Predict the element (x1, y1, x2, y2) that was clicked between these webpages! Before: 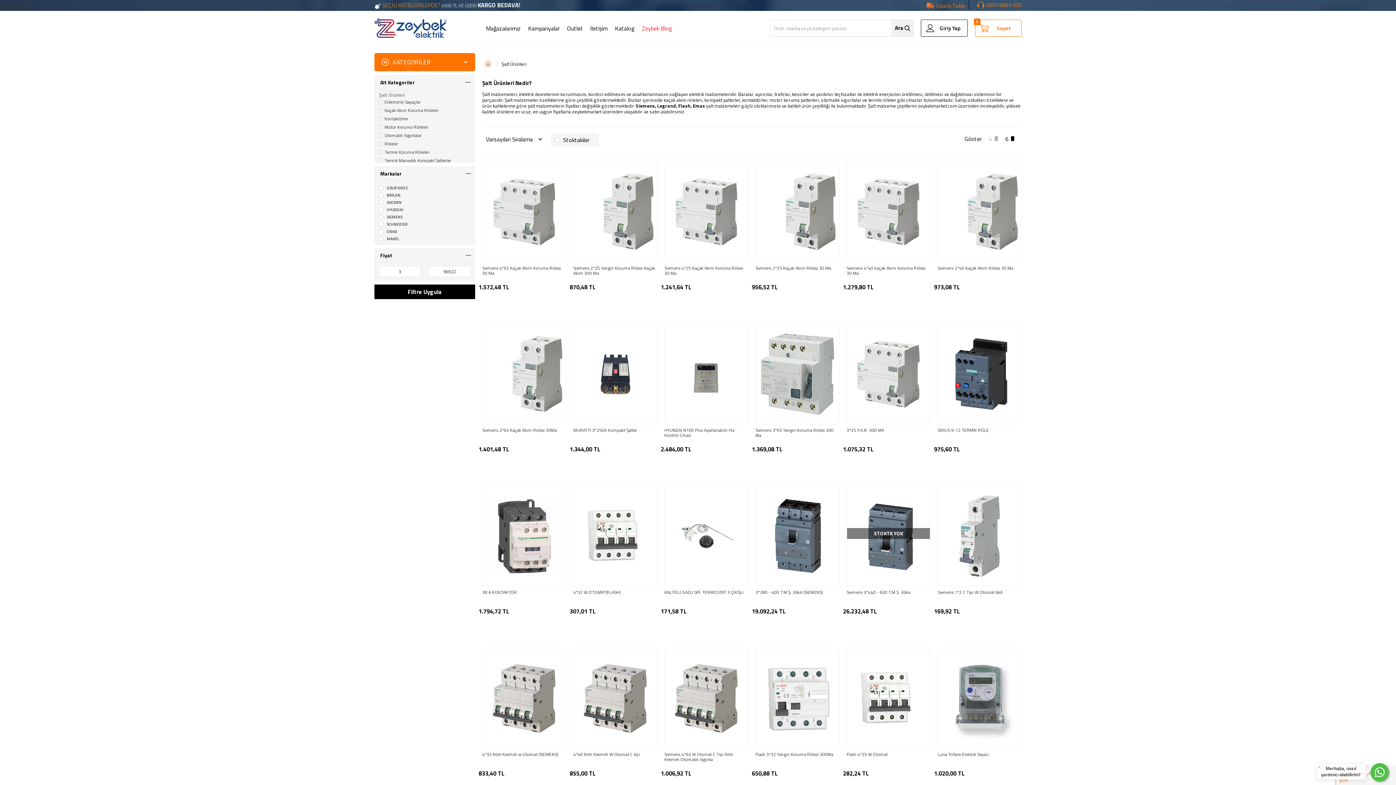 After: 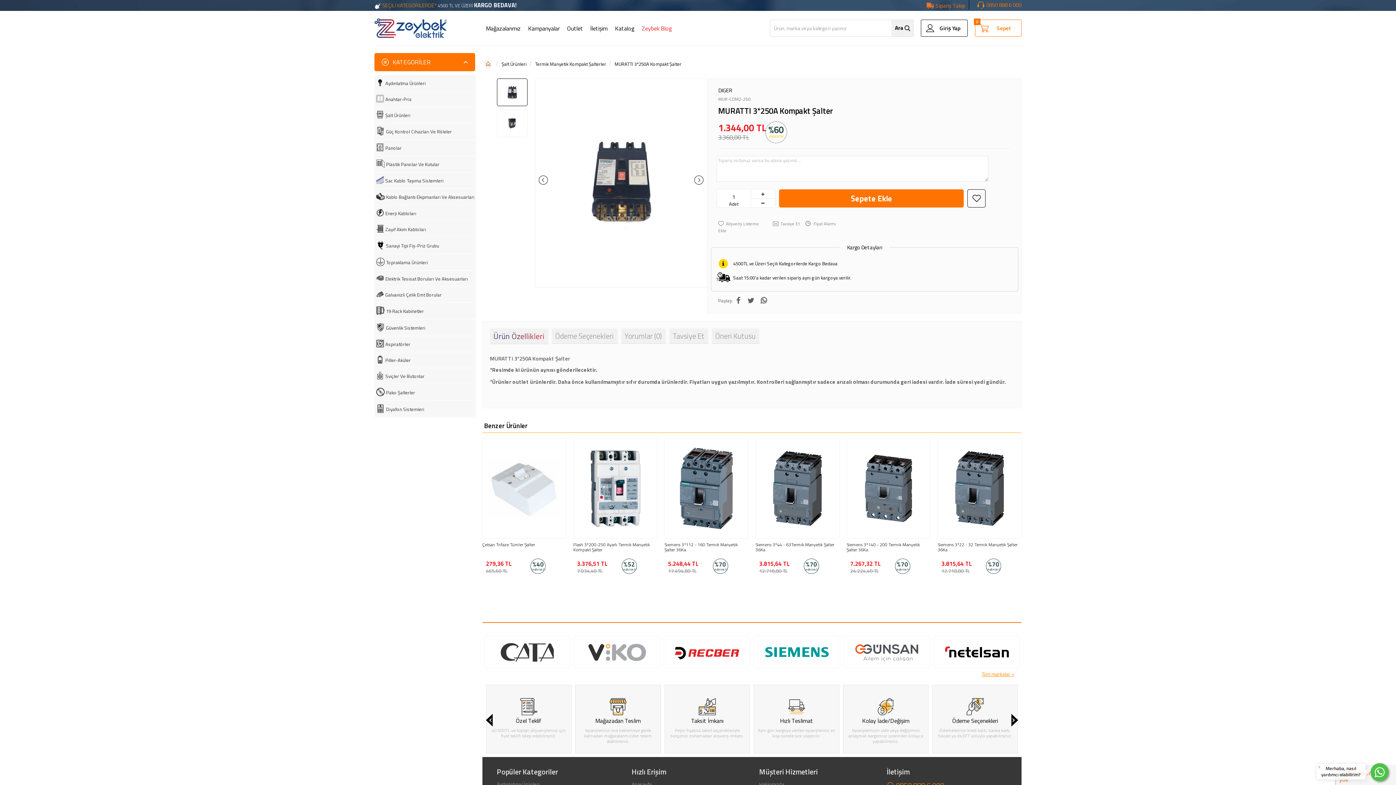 Action: bbox: (573, 427, 657, 438) label: MURATTI 3*250A Kompakt Şalter